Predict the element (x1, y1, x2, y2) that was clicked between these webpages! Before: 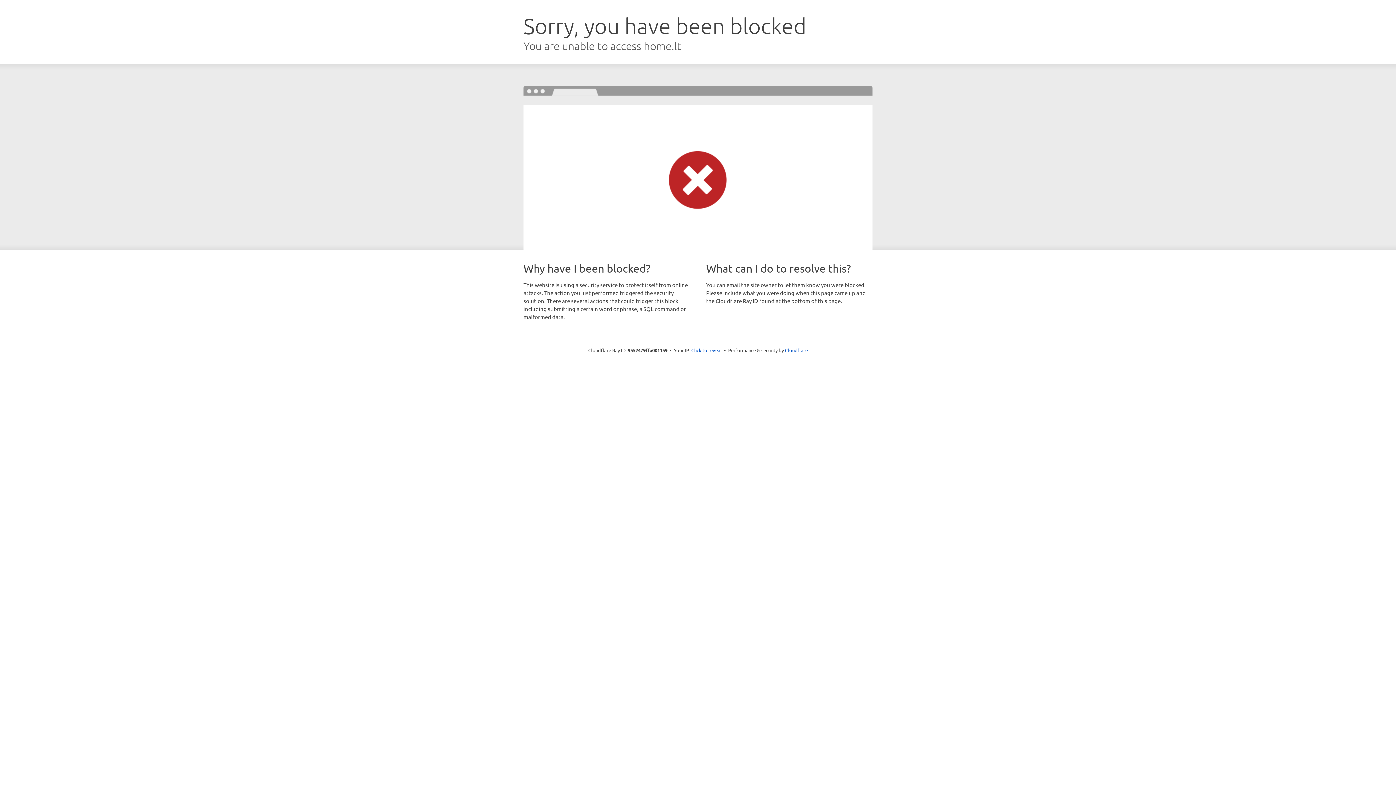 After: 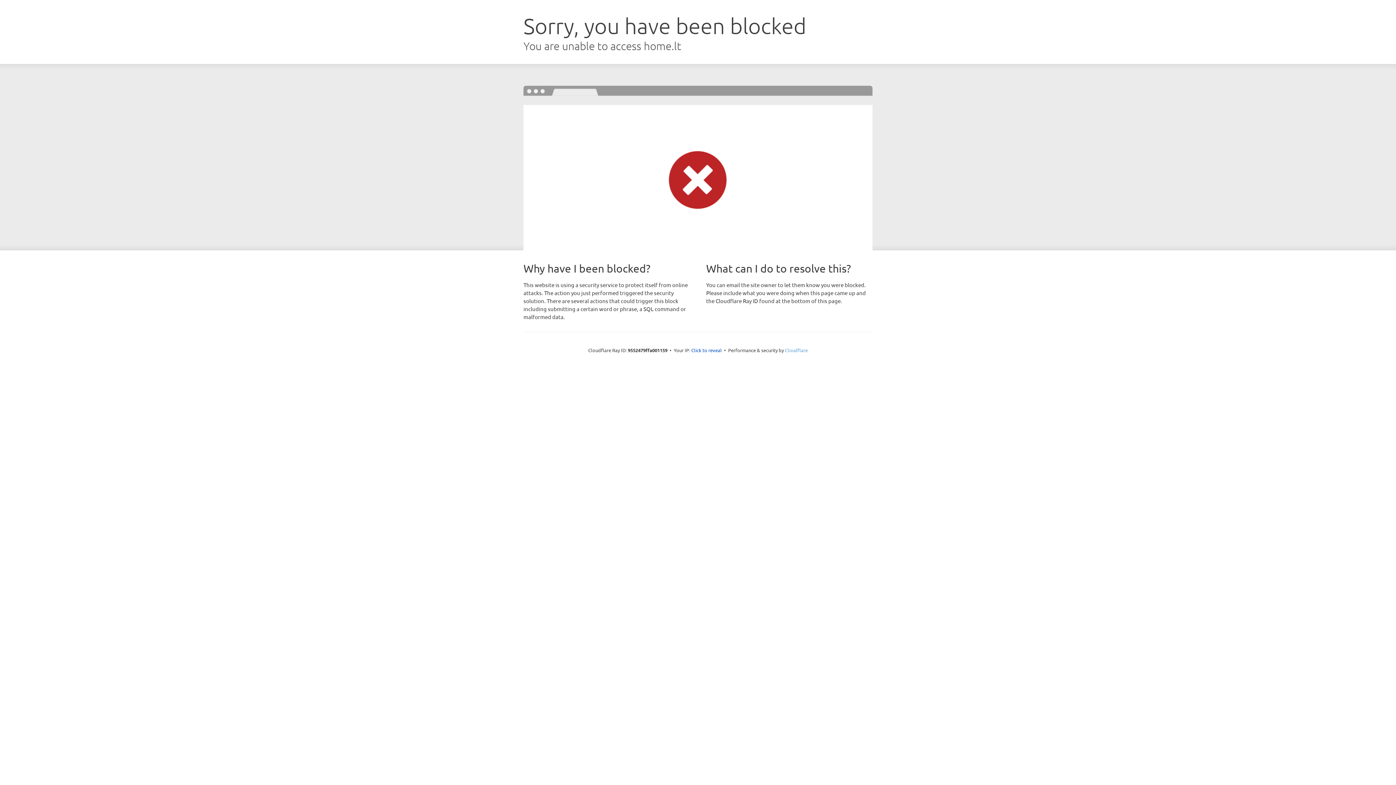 Action: label: Cloudflare bbox: (785, 347, 808, 353)